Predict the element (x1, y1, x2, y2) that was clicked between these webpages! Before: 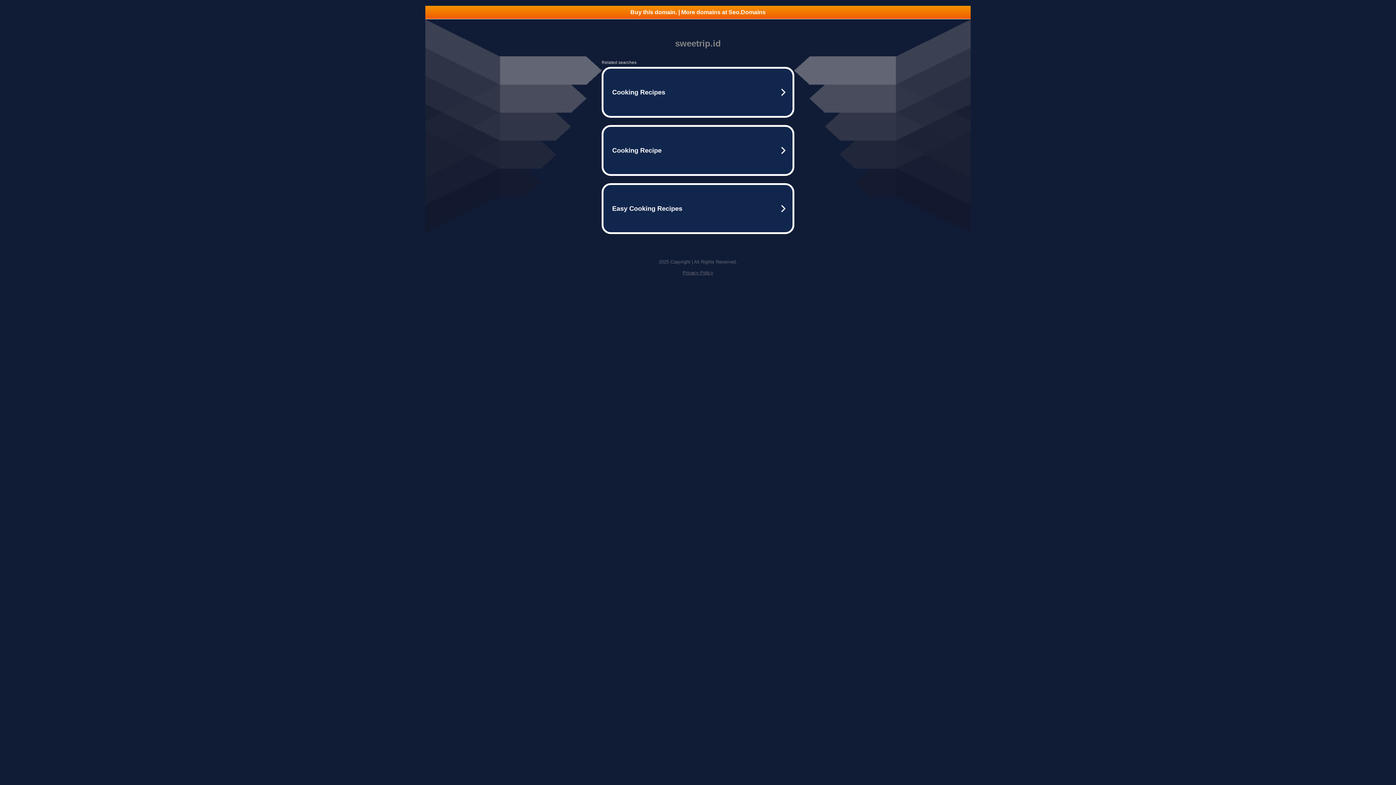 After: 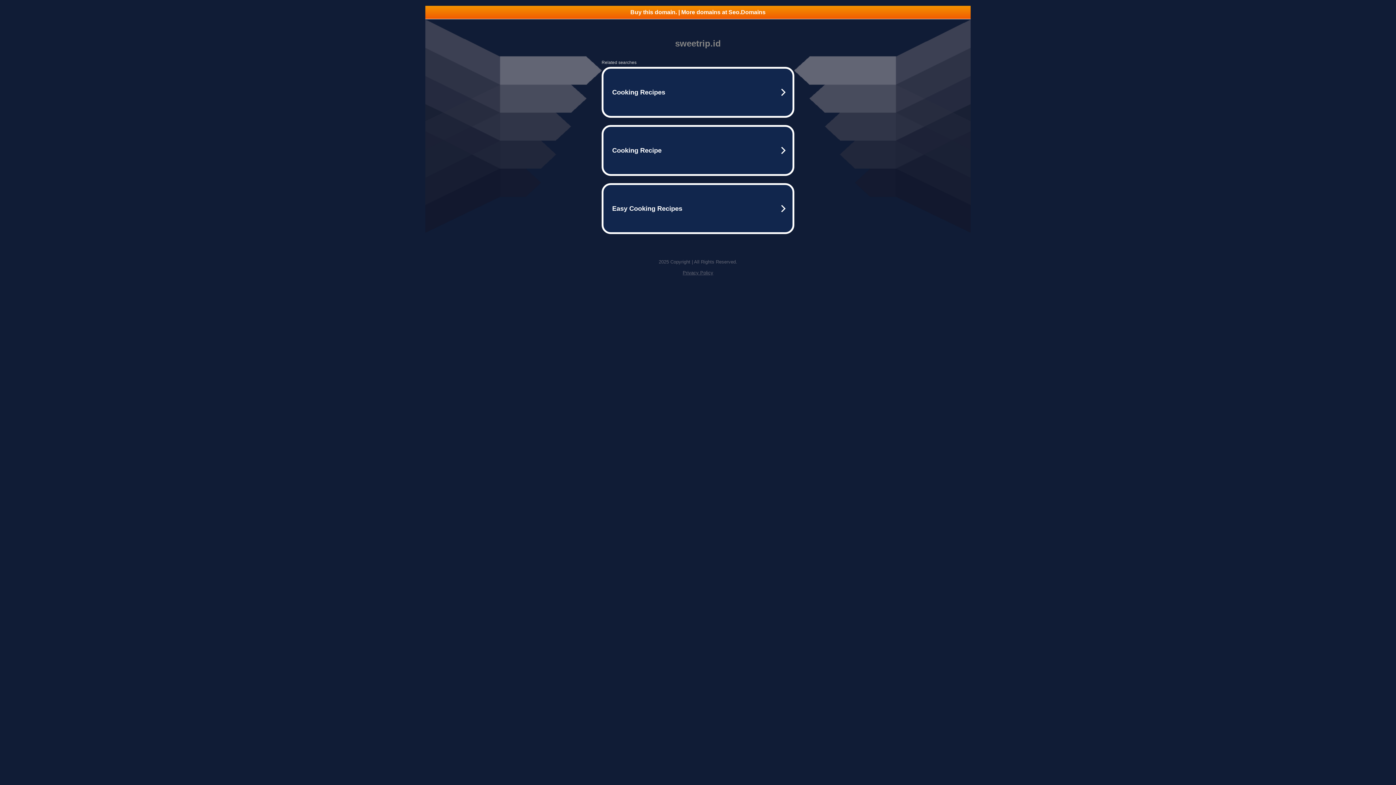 Action: bbox: (682, 270, 713, 275) label: Privacy Policy